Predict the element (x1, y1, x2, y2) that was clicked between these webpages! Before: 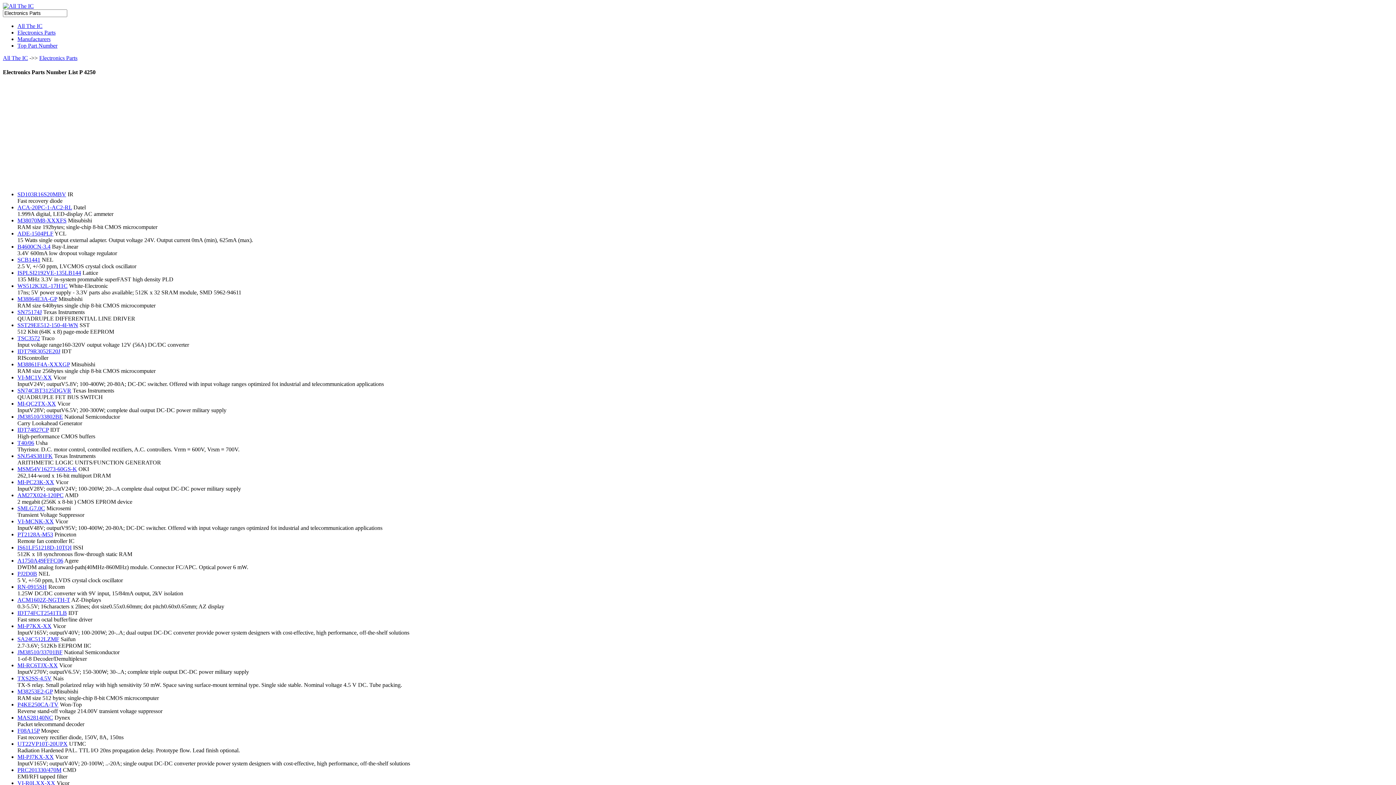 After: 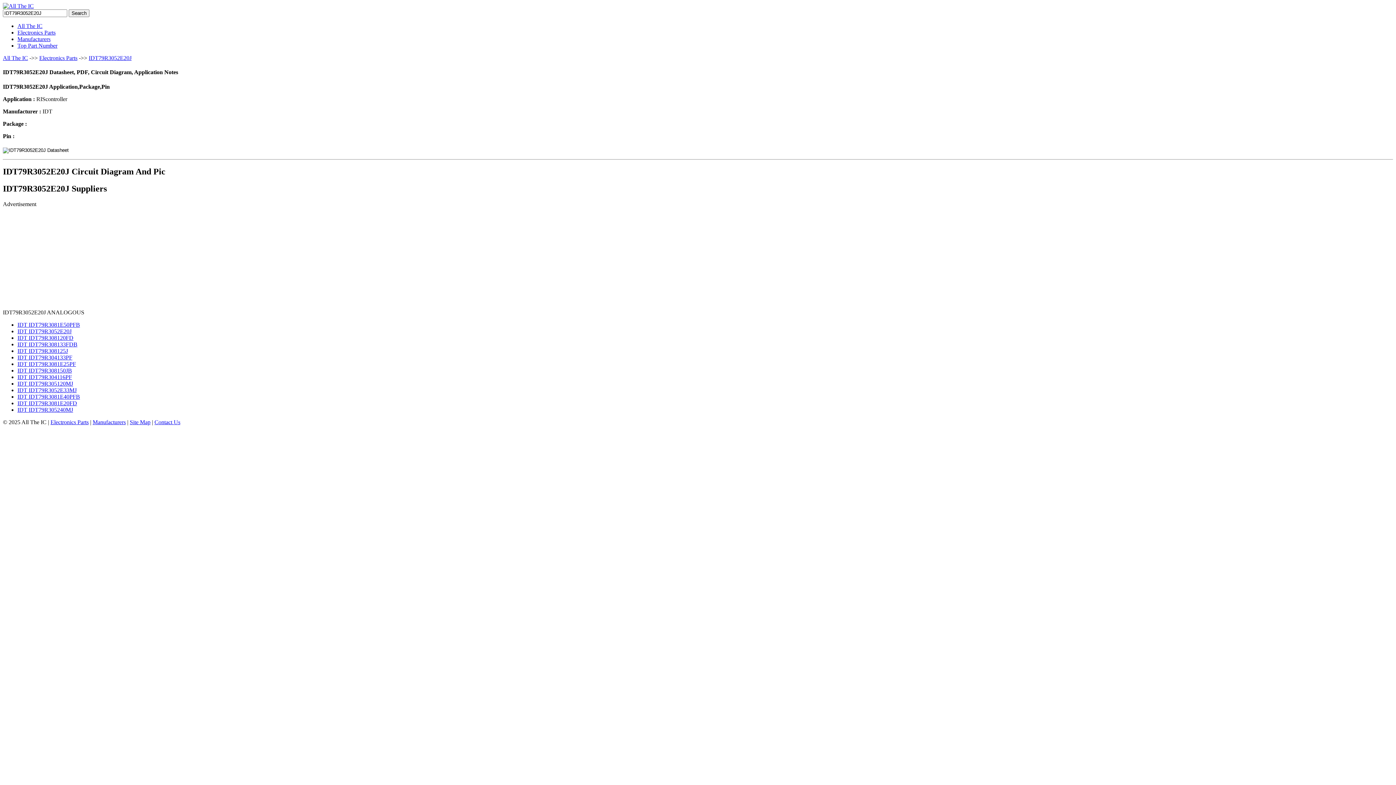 Action: bbox: (17, 348, 60, 354) label: IDT79R3052E20J